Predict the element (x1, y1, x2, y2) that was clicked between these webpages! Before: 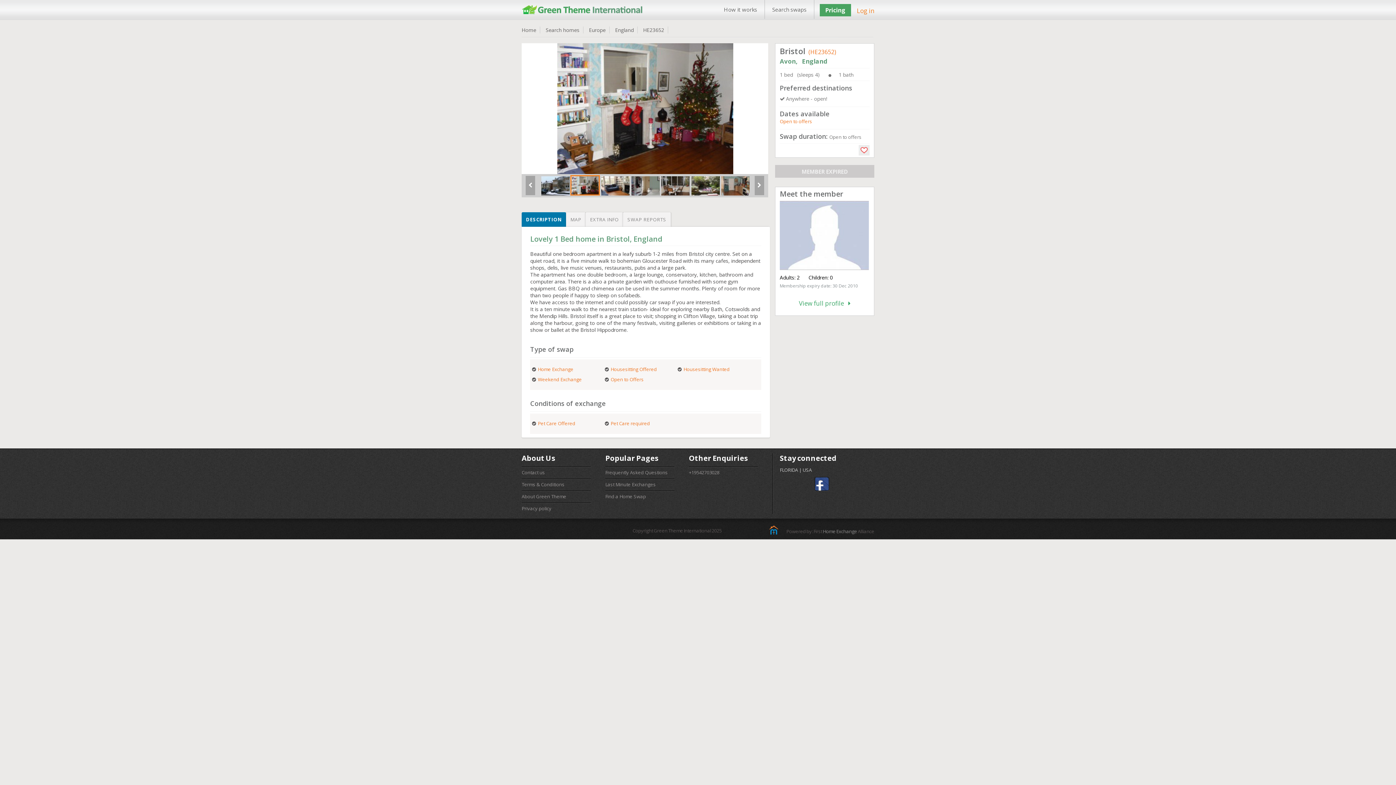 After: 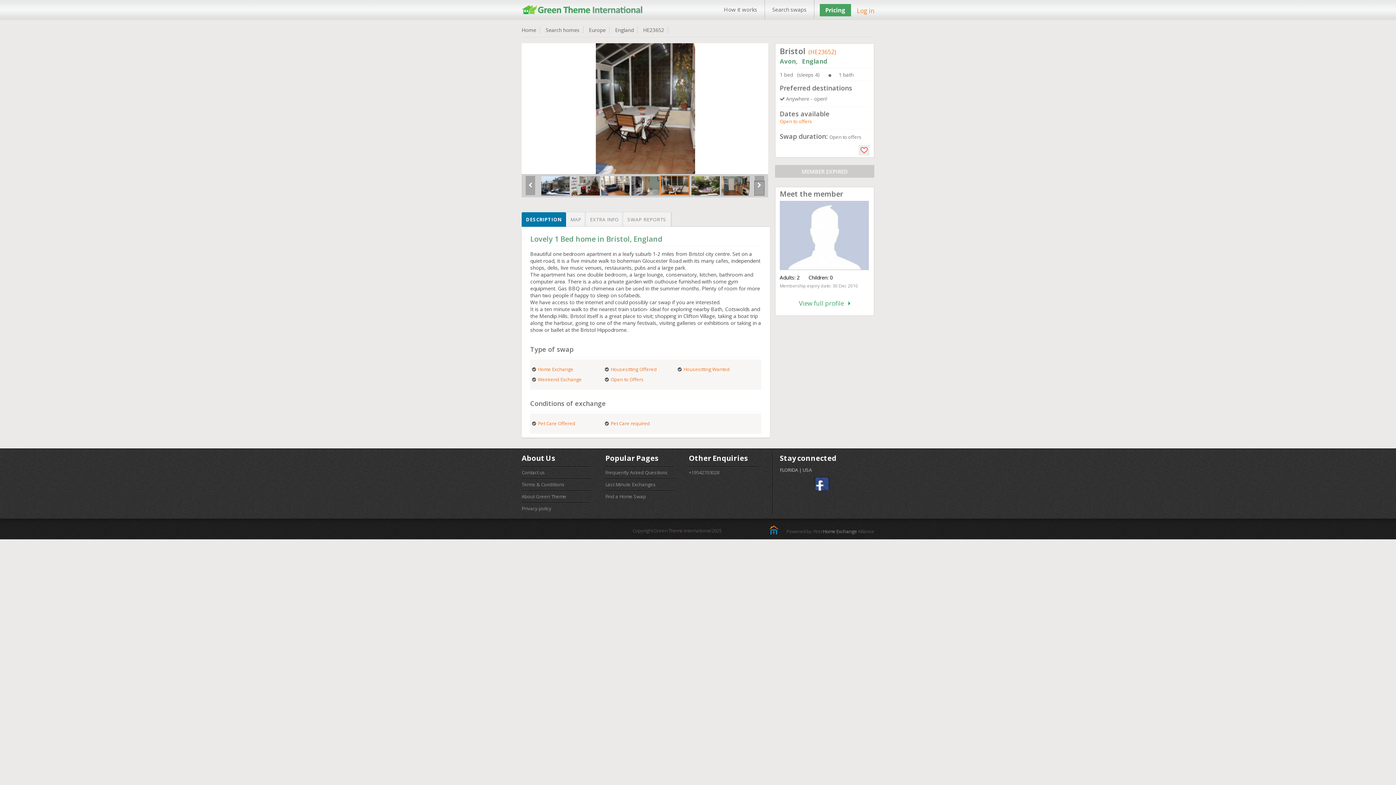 Action: bbox: (754, 181, 764, 195)